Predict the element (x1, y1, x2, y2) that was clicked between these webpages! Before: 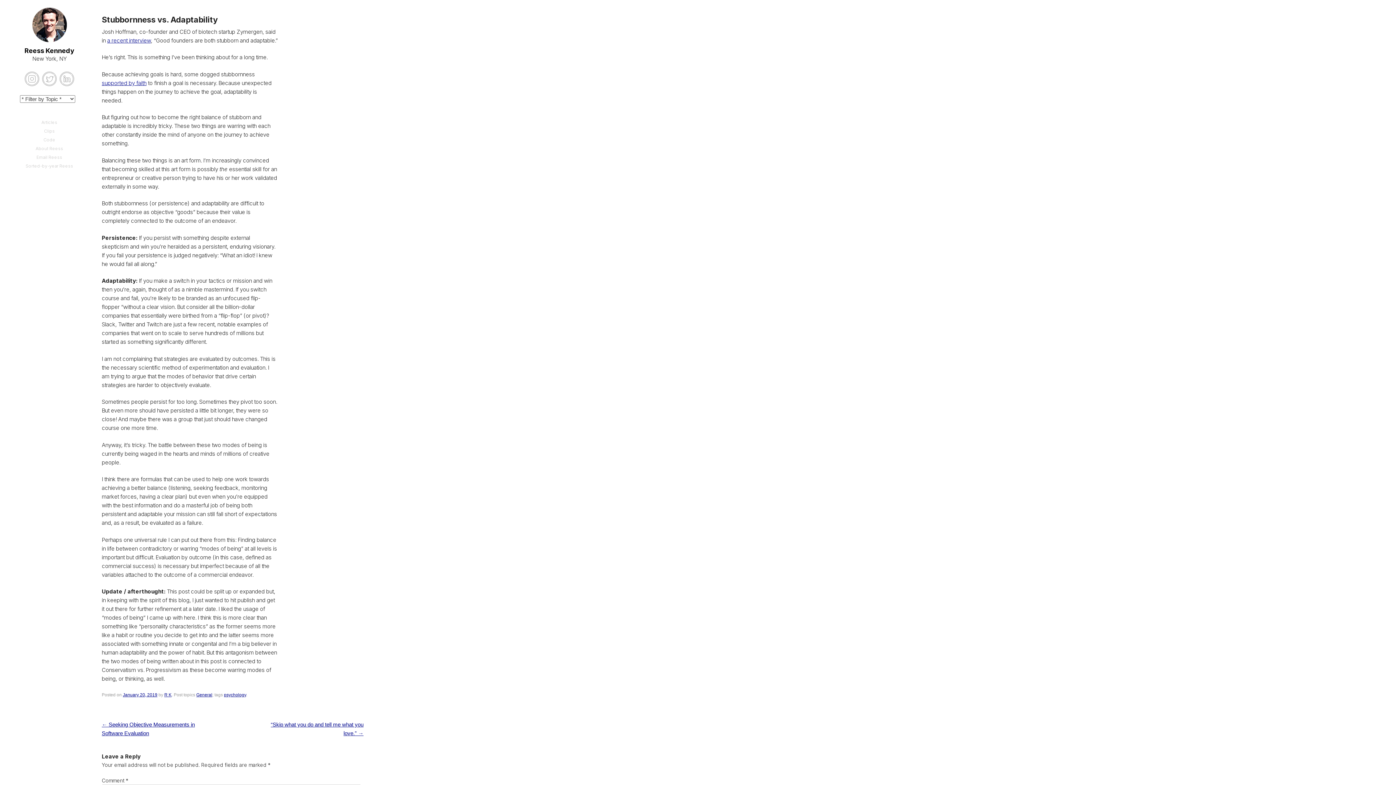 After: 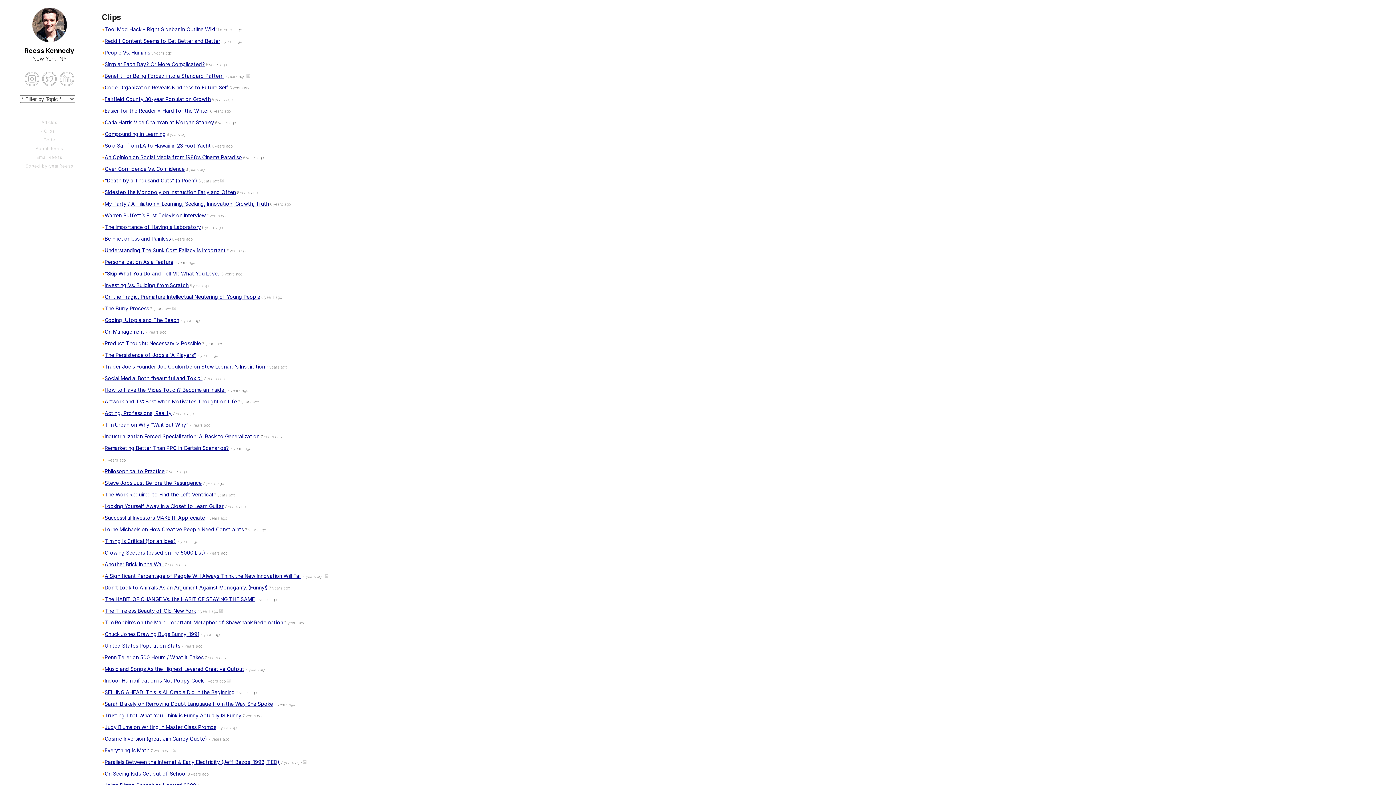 Action: bbox: (44, 127, 54, 134) label: Clips